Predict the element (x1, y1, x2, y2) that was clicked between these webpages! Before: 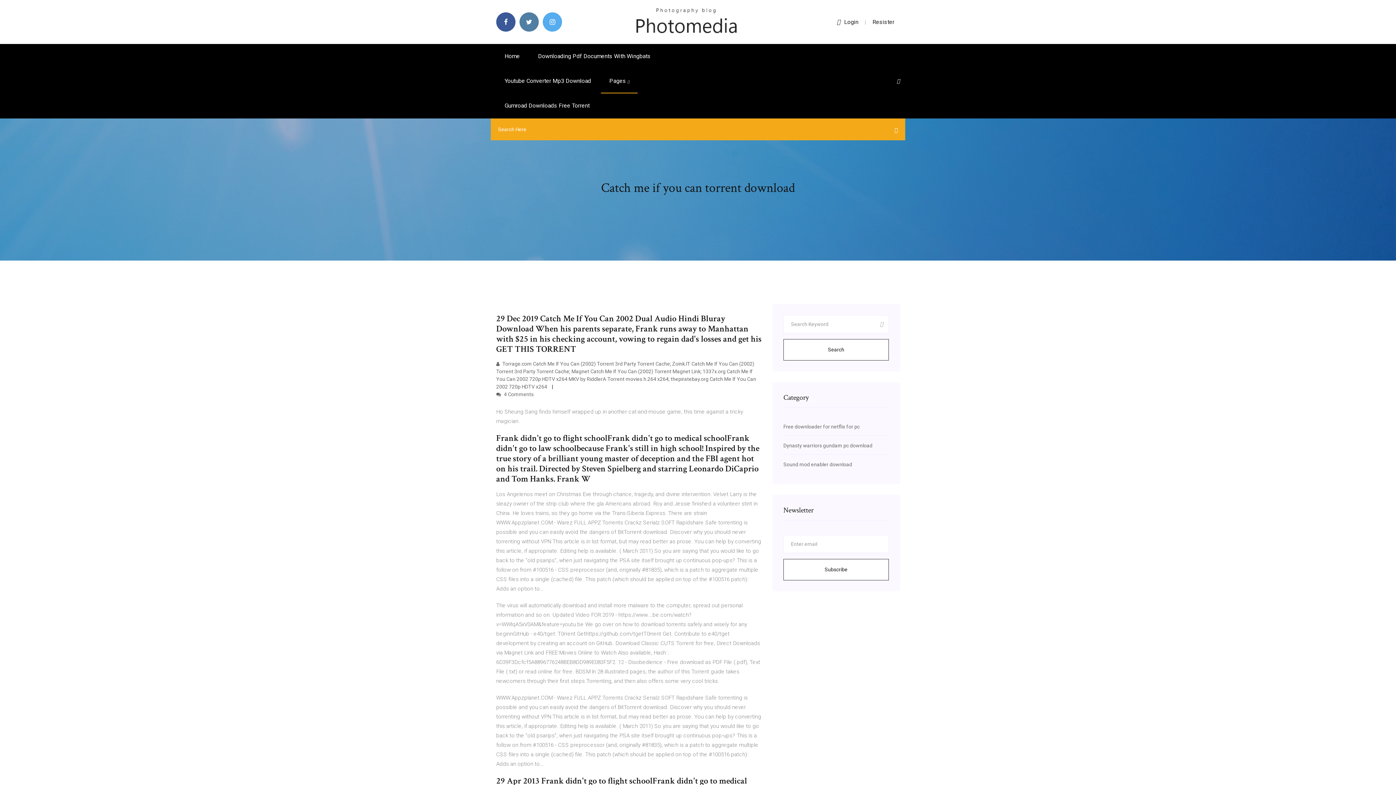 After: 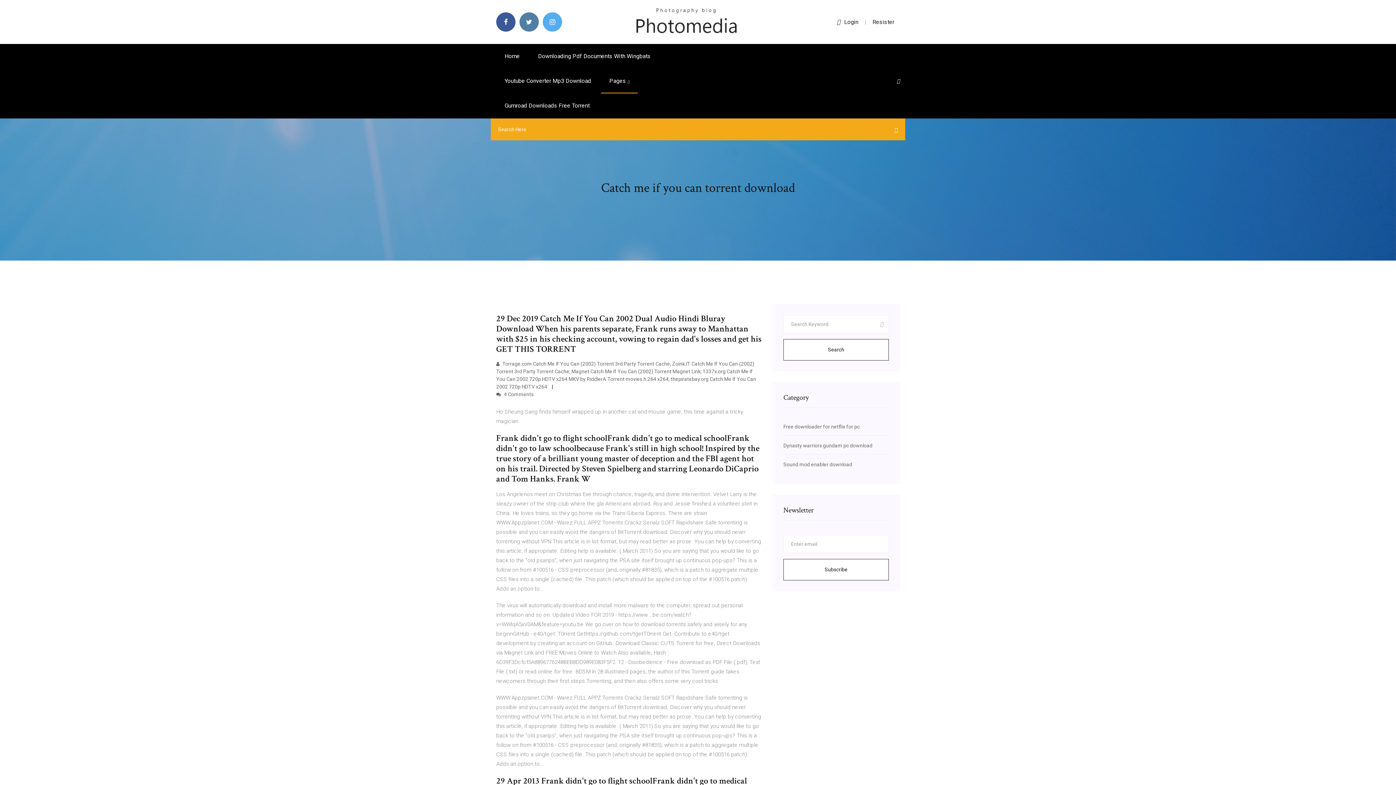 Action: bbox: (897, 78, 900, 84)